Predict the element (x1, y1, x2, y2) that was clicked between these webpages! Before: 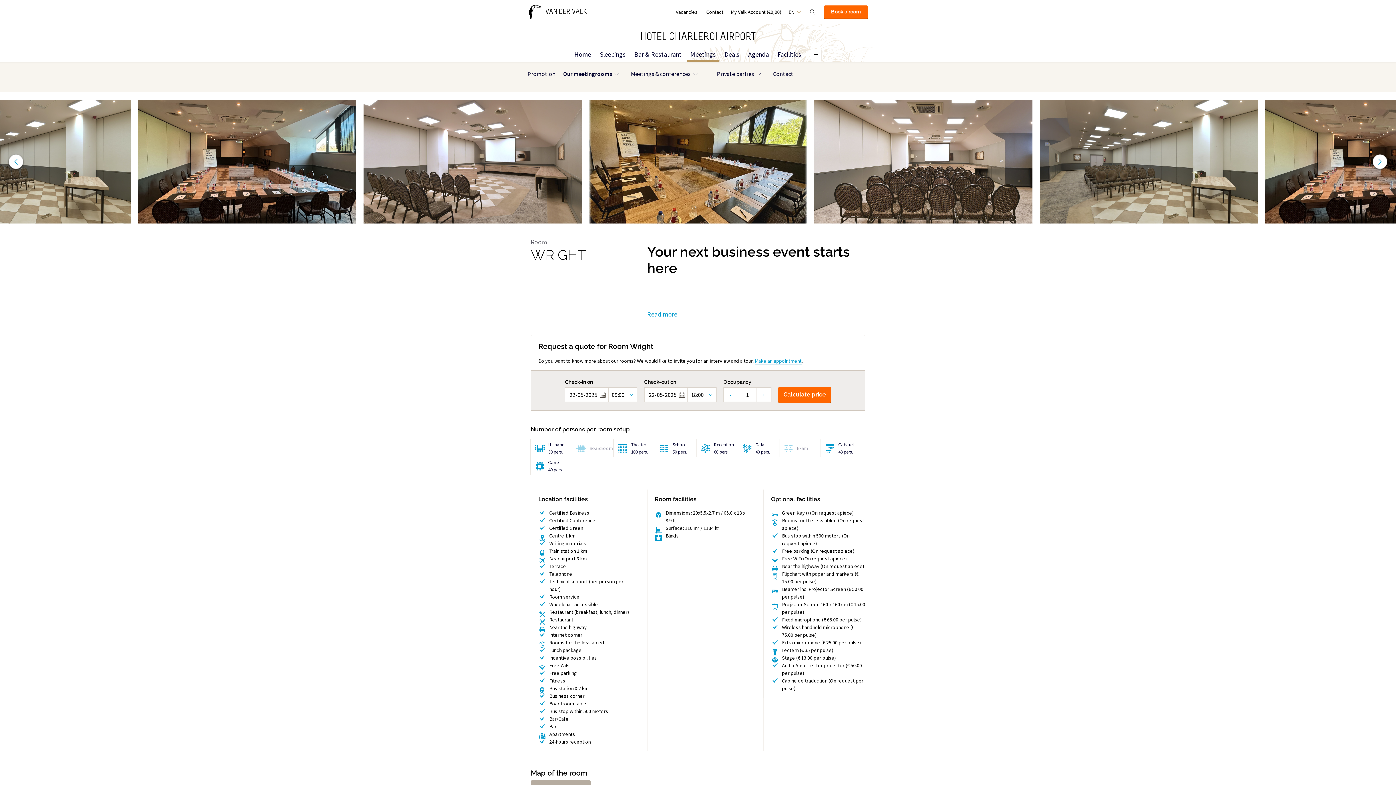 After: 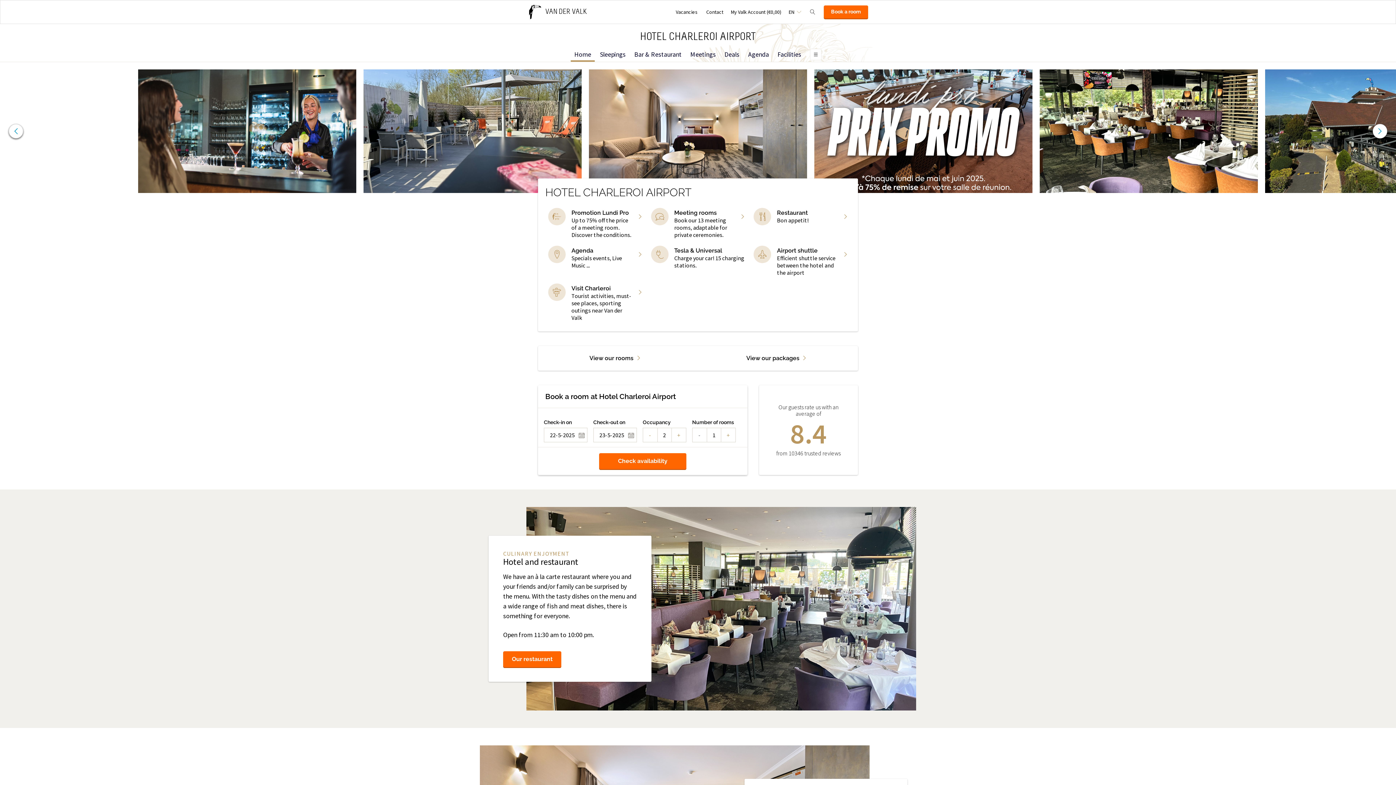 Action: bbox: (528, 4, 587, 19) label: VAN DER VALK